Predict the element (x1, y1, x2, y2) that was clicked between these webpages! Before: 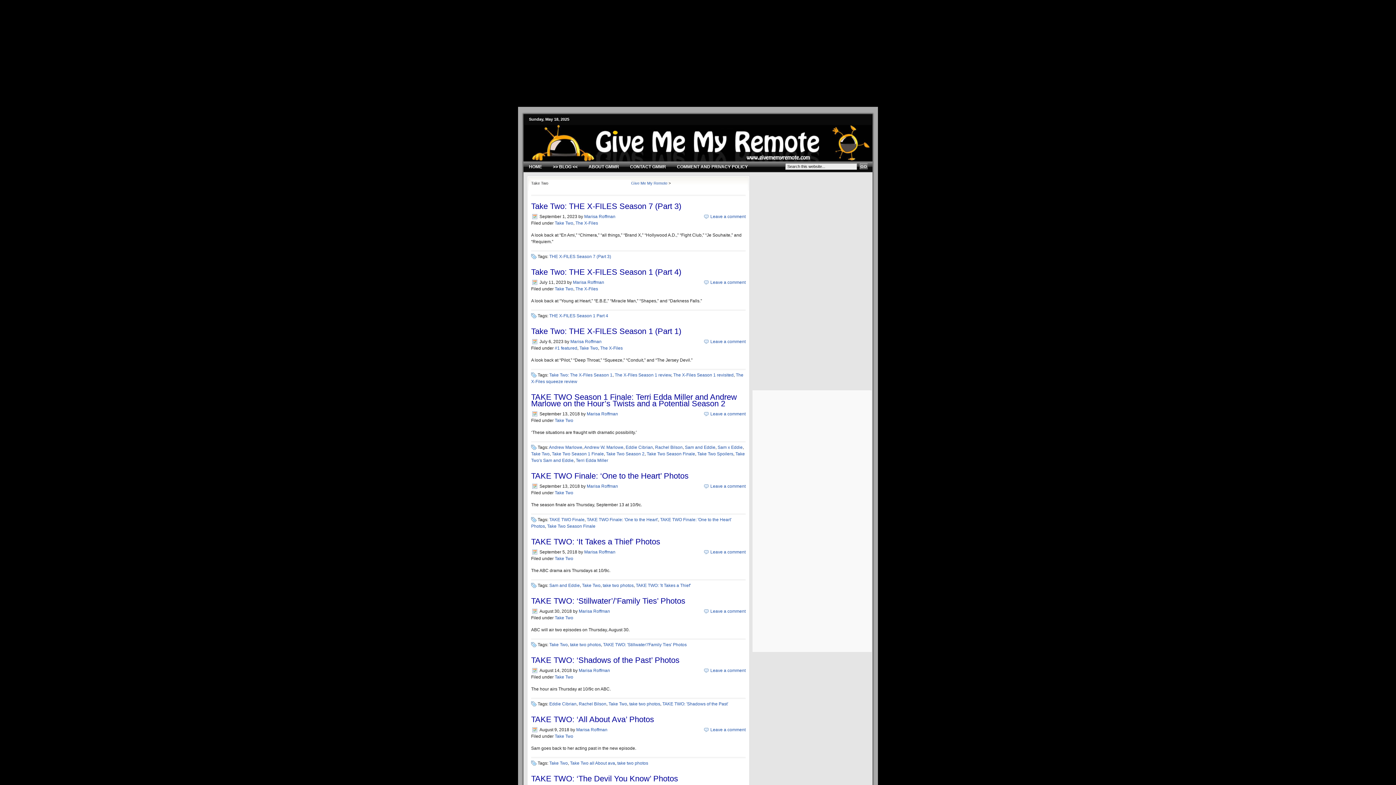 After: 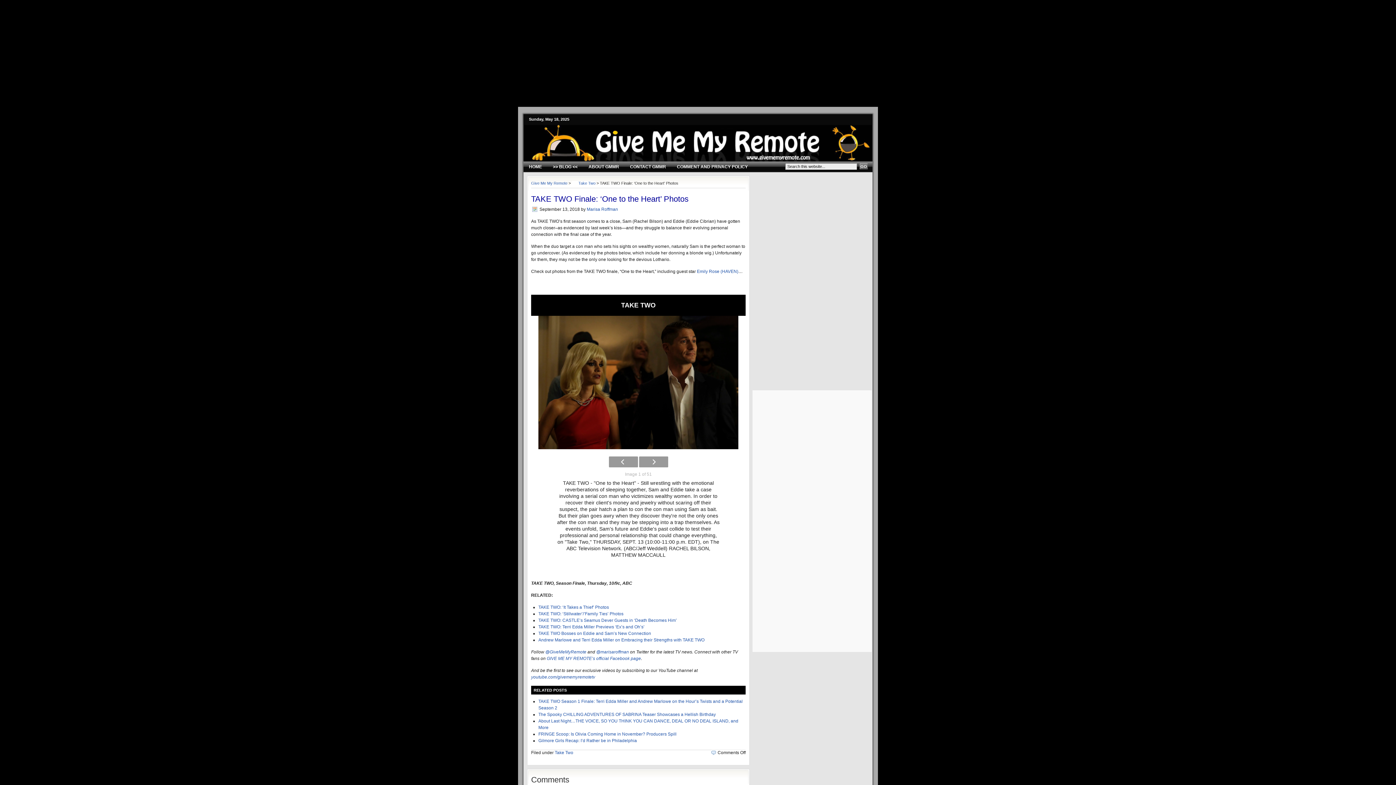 Action: bbox: (710, 484, 745, 489) label: Leave a comment